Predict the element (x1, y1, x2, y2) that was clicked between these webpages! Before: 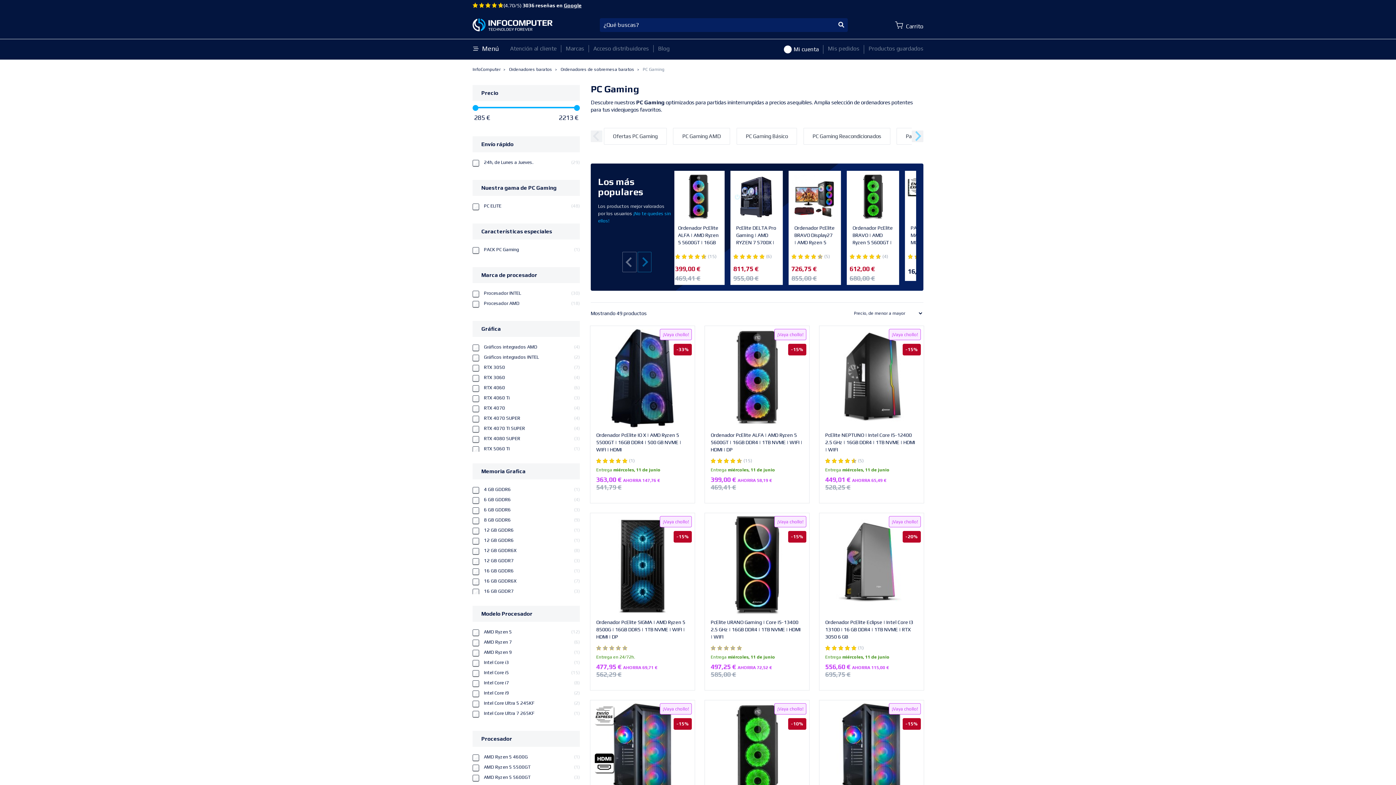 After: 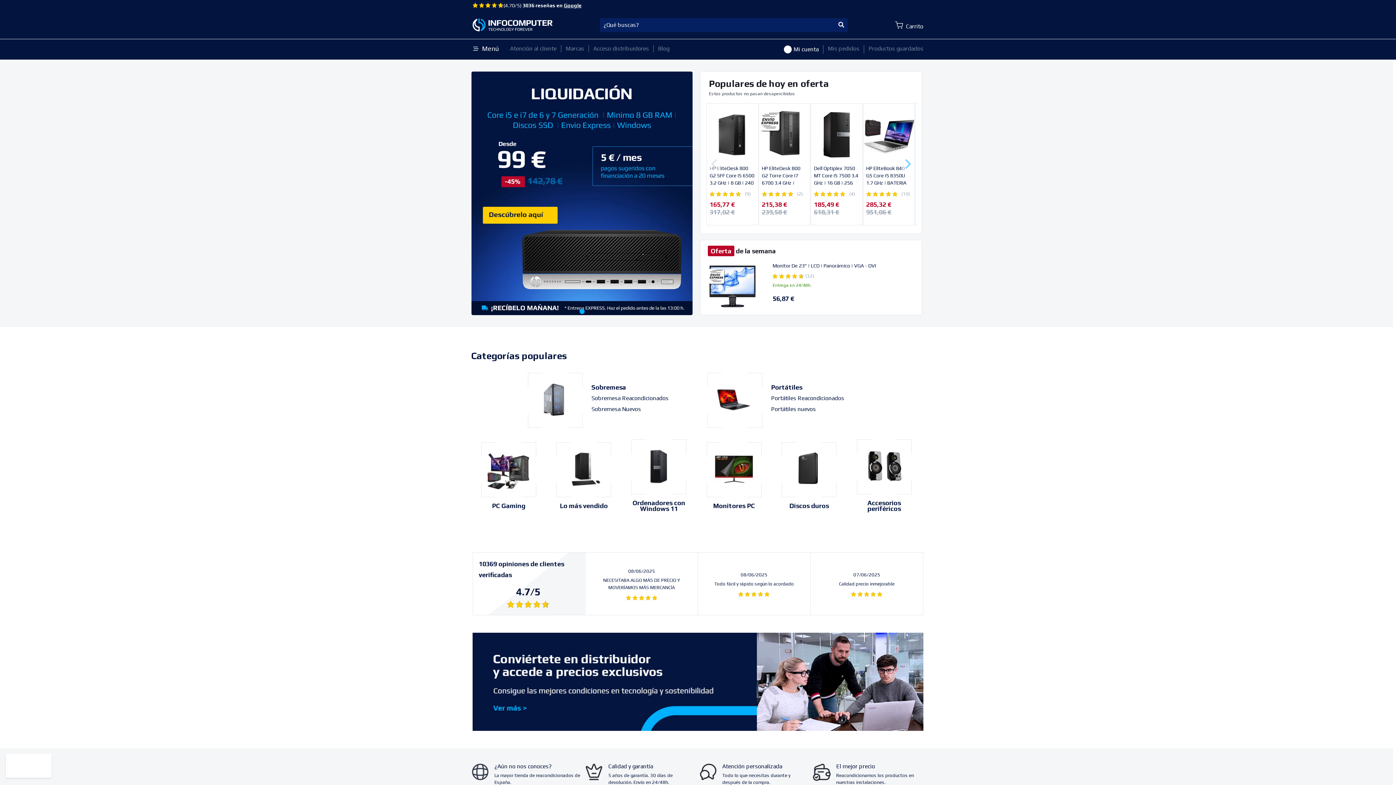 Action: label: InfoComputer  bbox: (472, 66, 501, 71)